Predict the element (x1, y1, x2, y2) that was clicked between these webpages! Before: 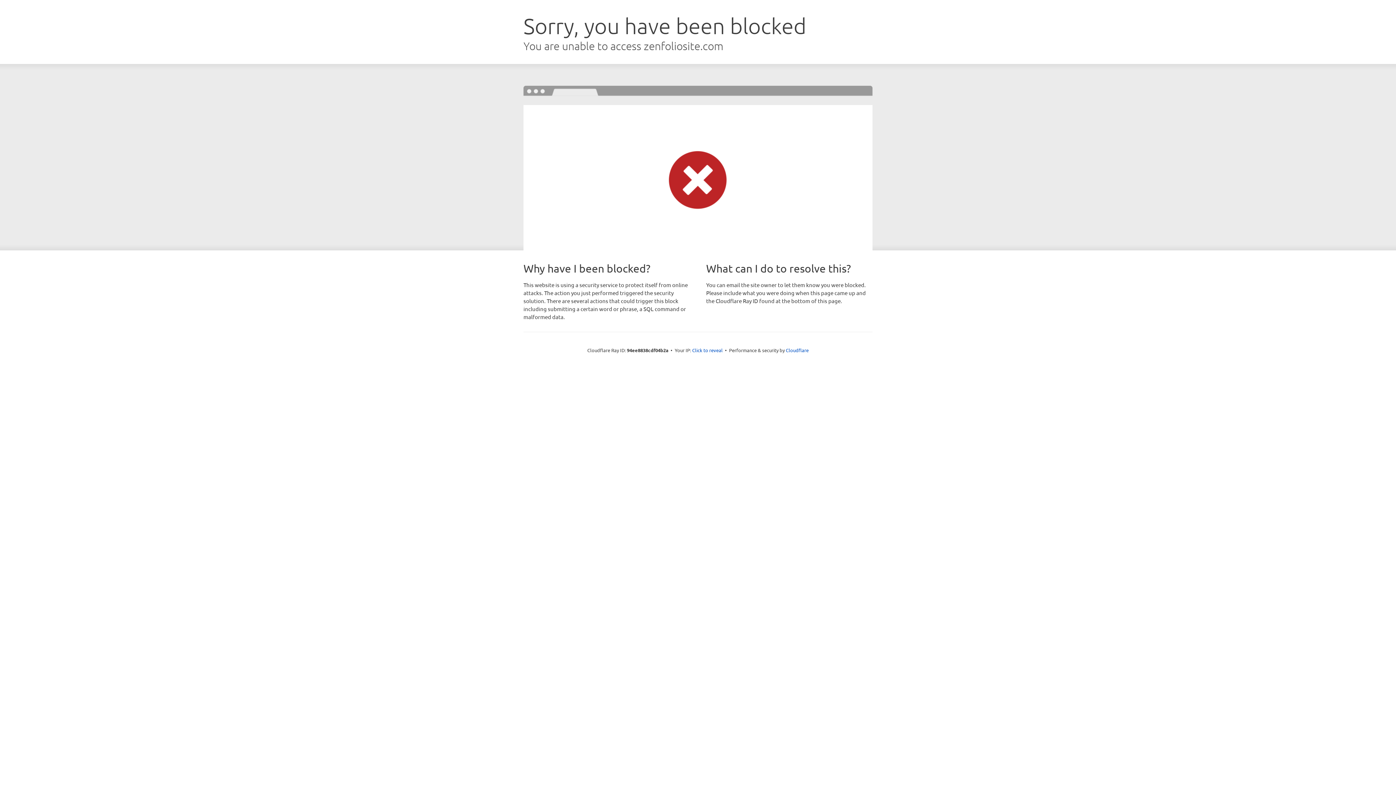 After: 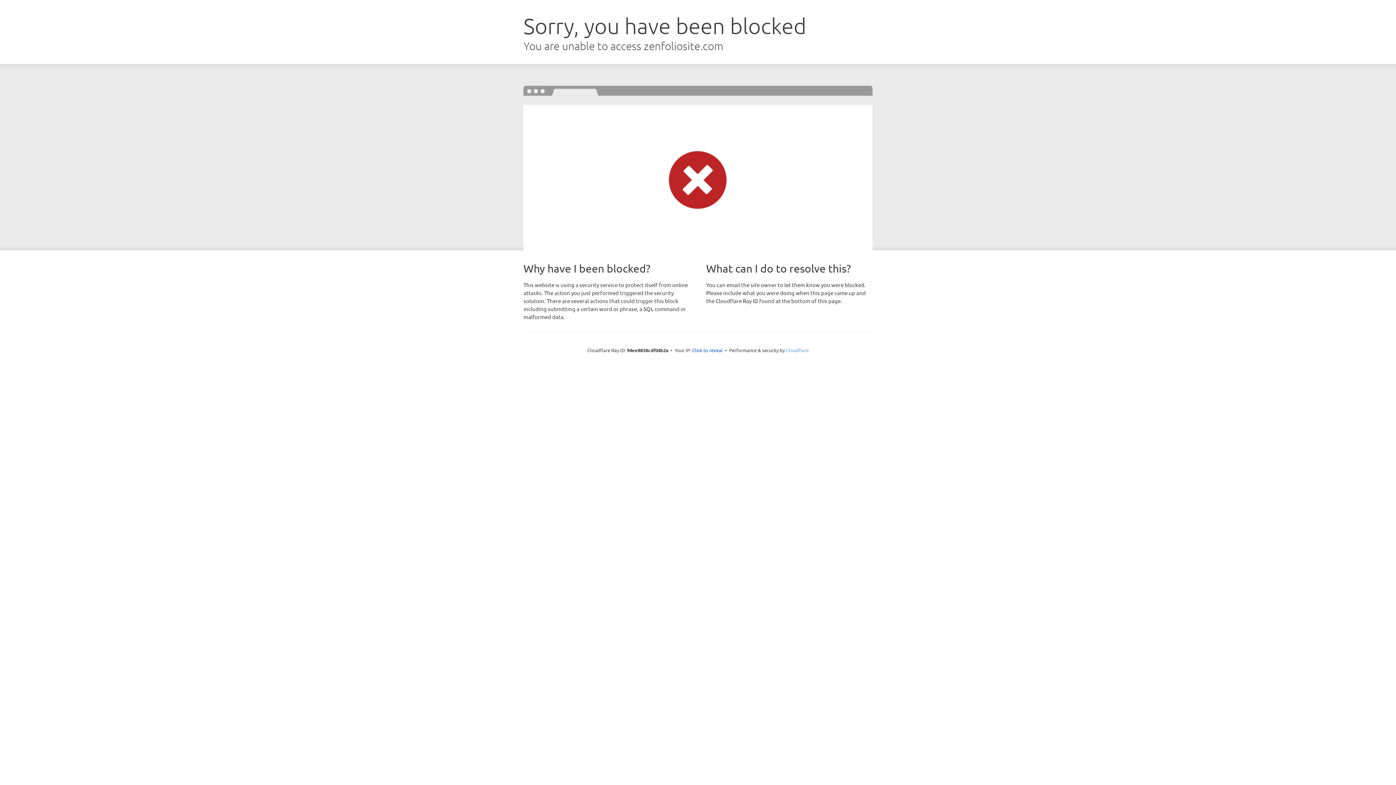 Action: label: Cloudflare bbox: (786, 347, 808, 353)